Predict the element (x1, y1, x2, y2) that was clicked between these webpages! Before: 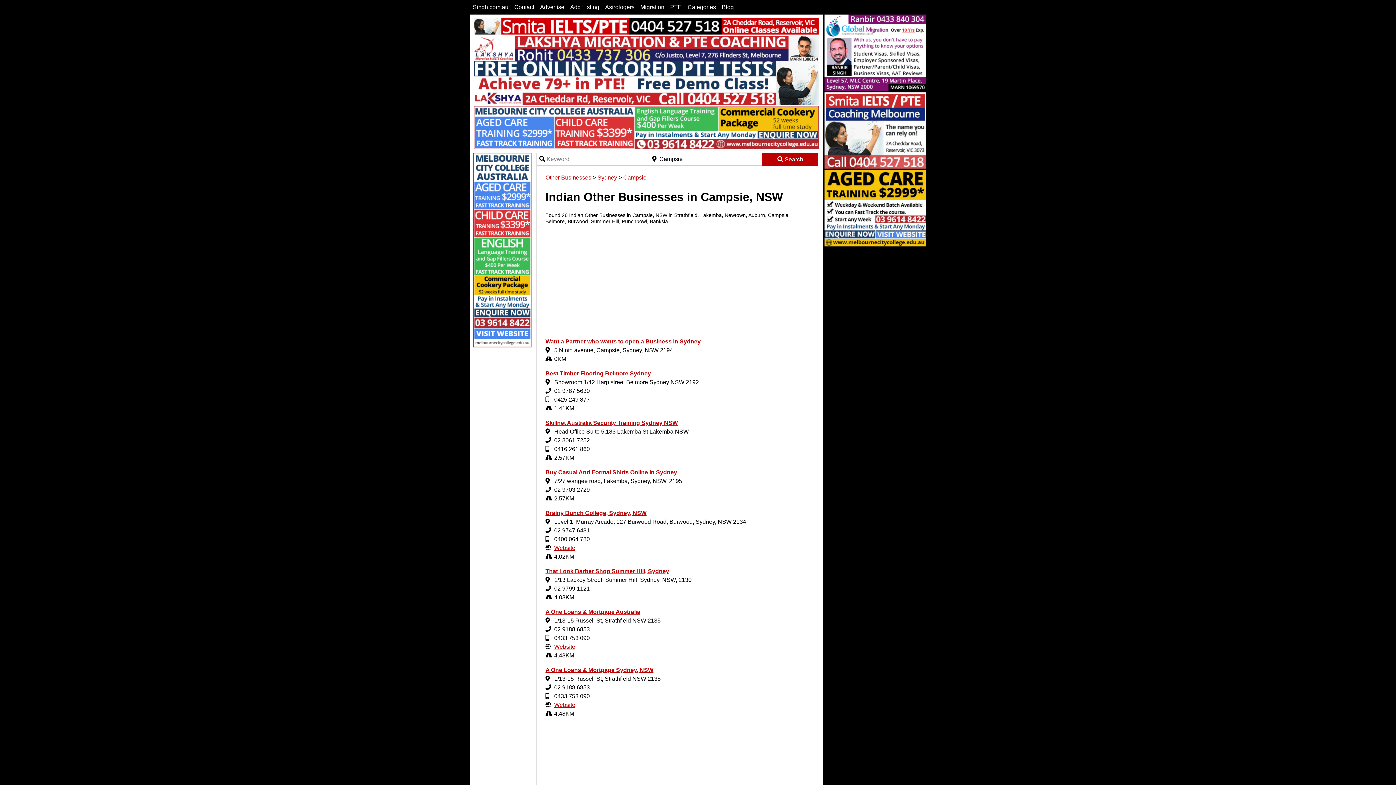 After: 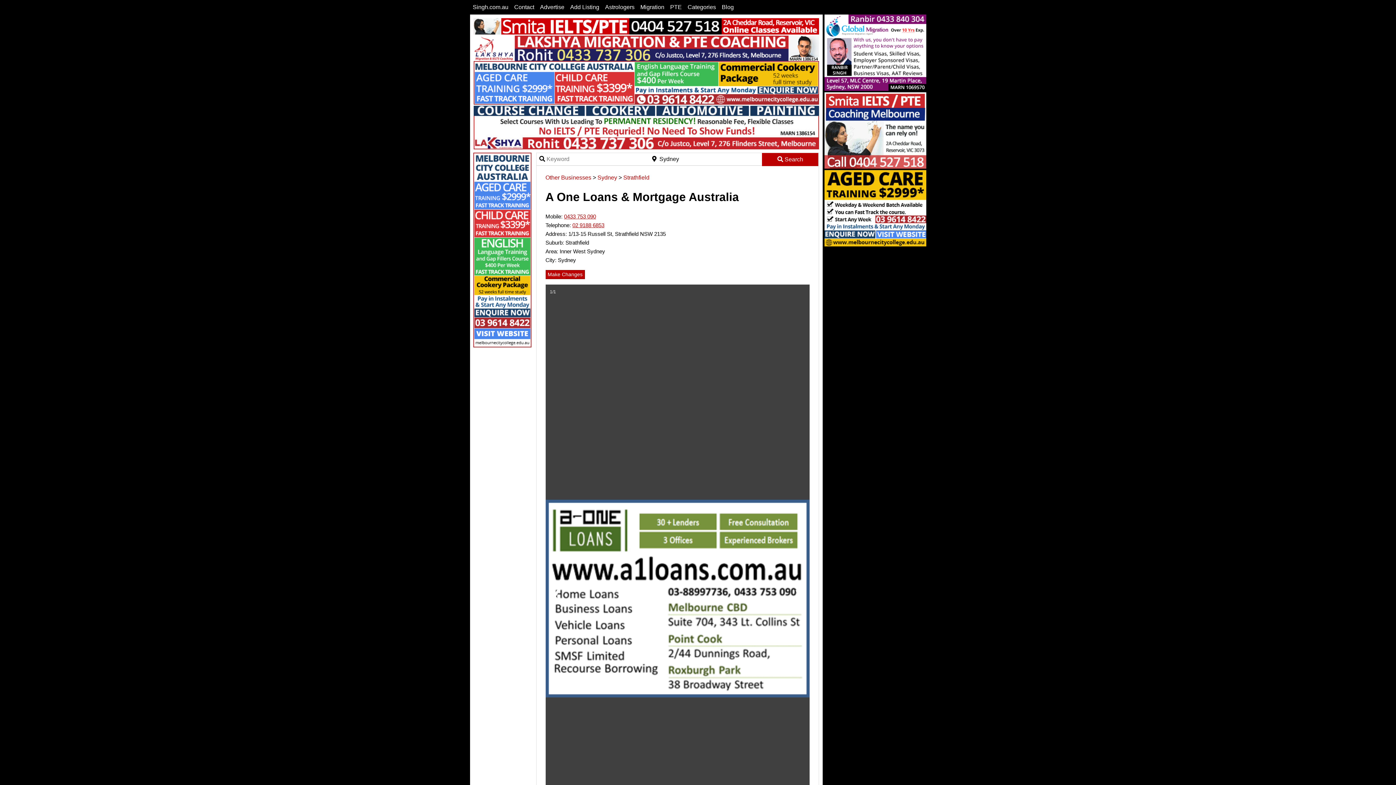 Action: bbox: (545, 609, 640, 615) label: A One Loans & Mortgage Australia